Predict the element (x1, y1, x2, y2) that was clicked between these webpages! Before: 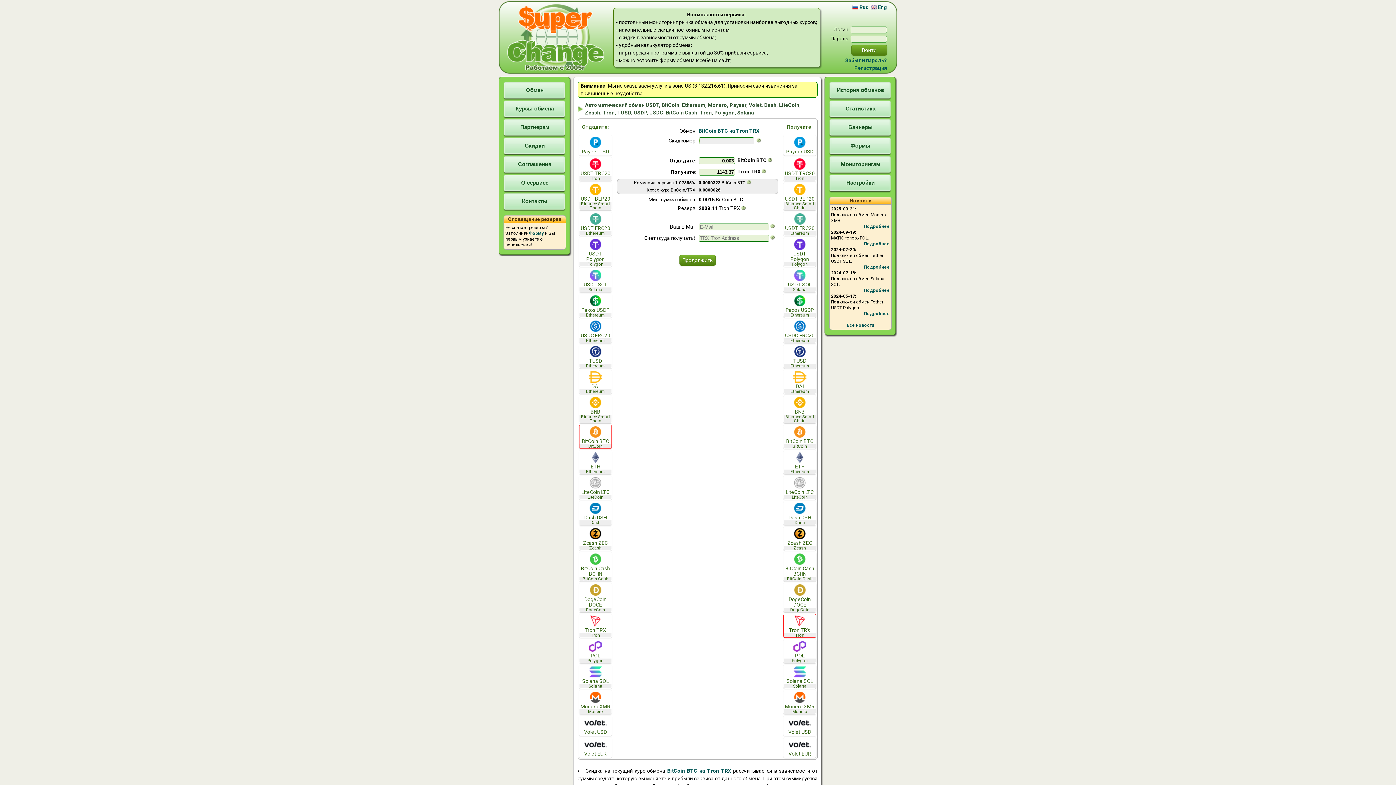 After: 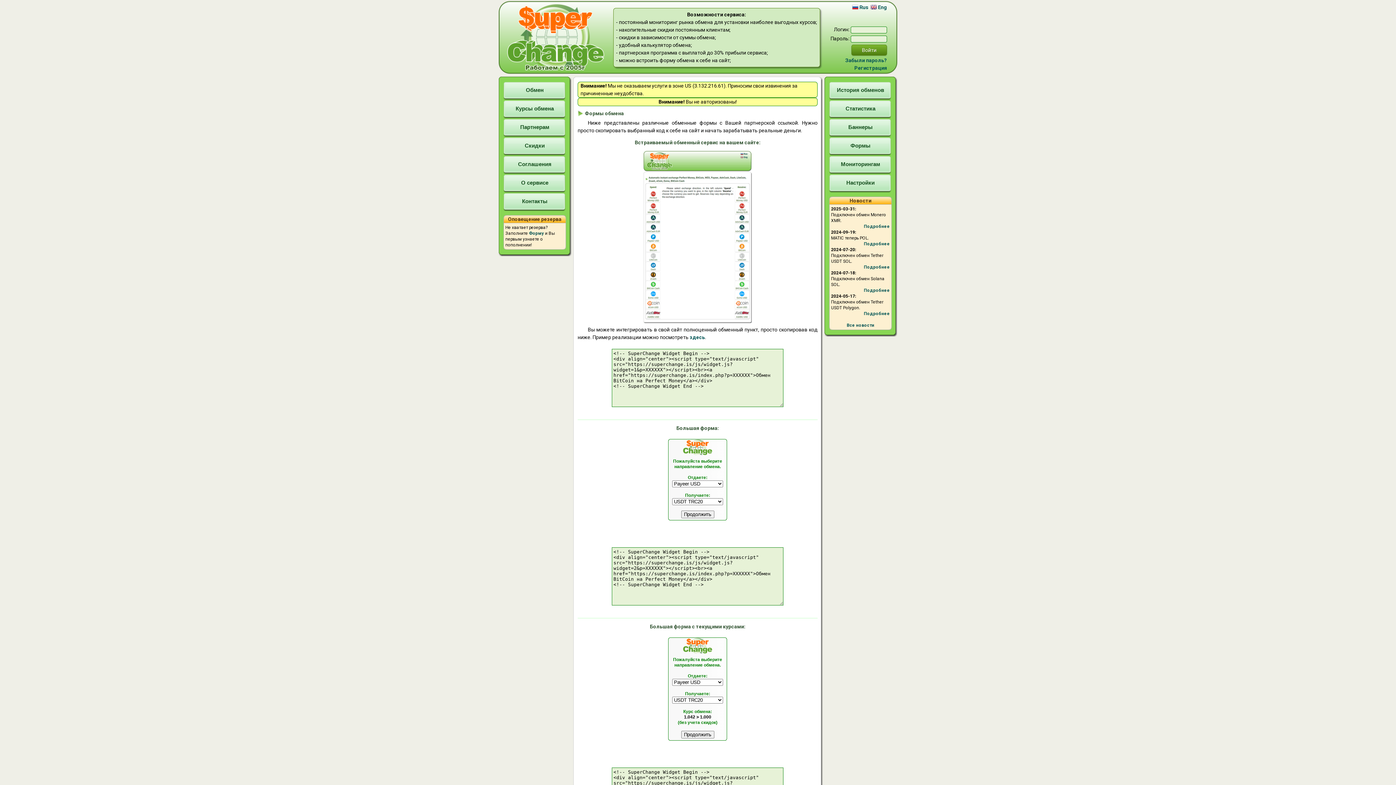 Action: bbox: (829, 136, 892, 155) label: Формы